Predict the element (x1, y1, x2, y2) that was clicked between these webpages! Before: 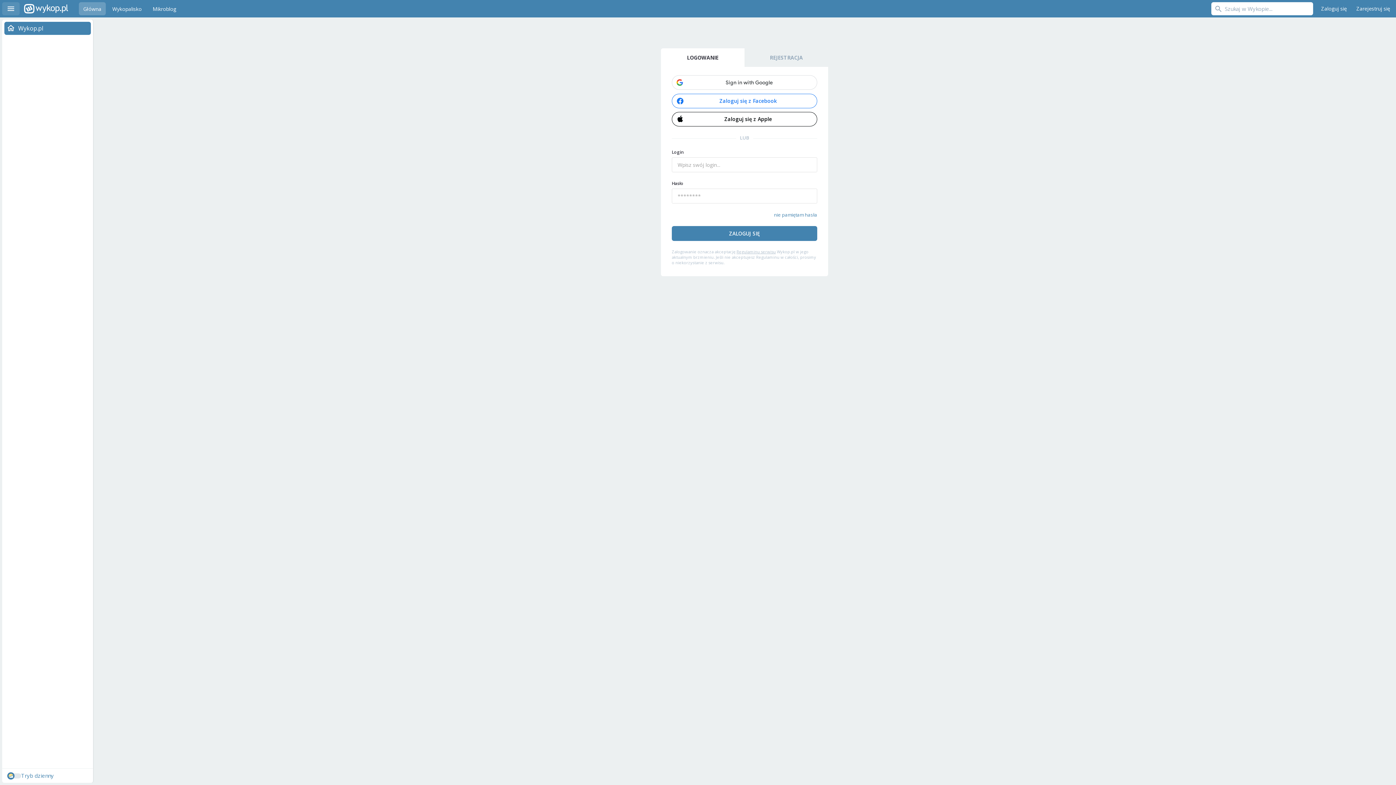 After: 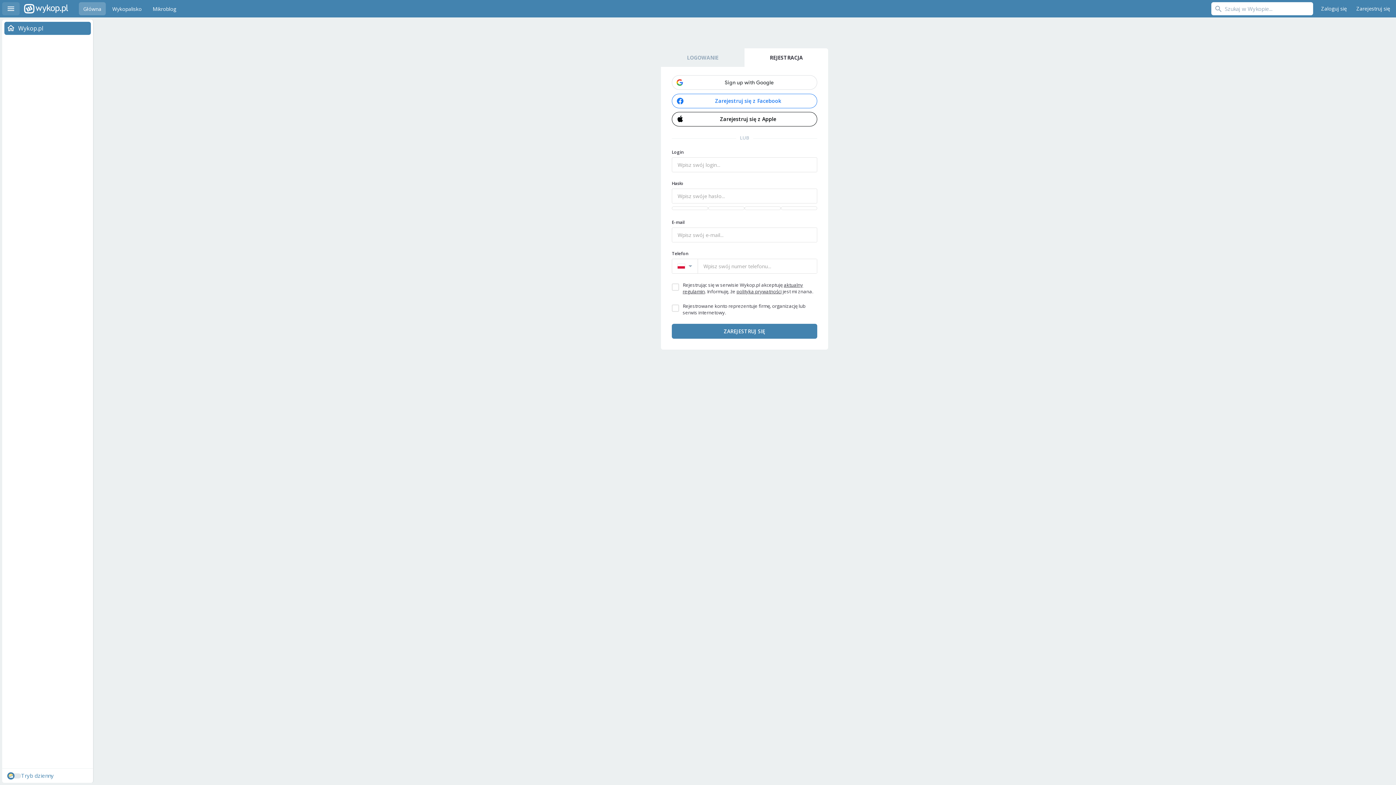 Action: label: Zarejestruj się bbox: (1353, 2, 1394, 15)